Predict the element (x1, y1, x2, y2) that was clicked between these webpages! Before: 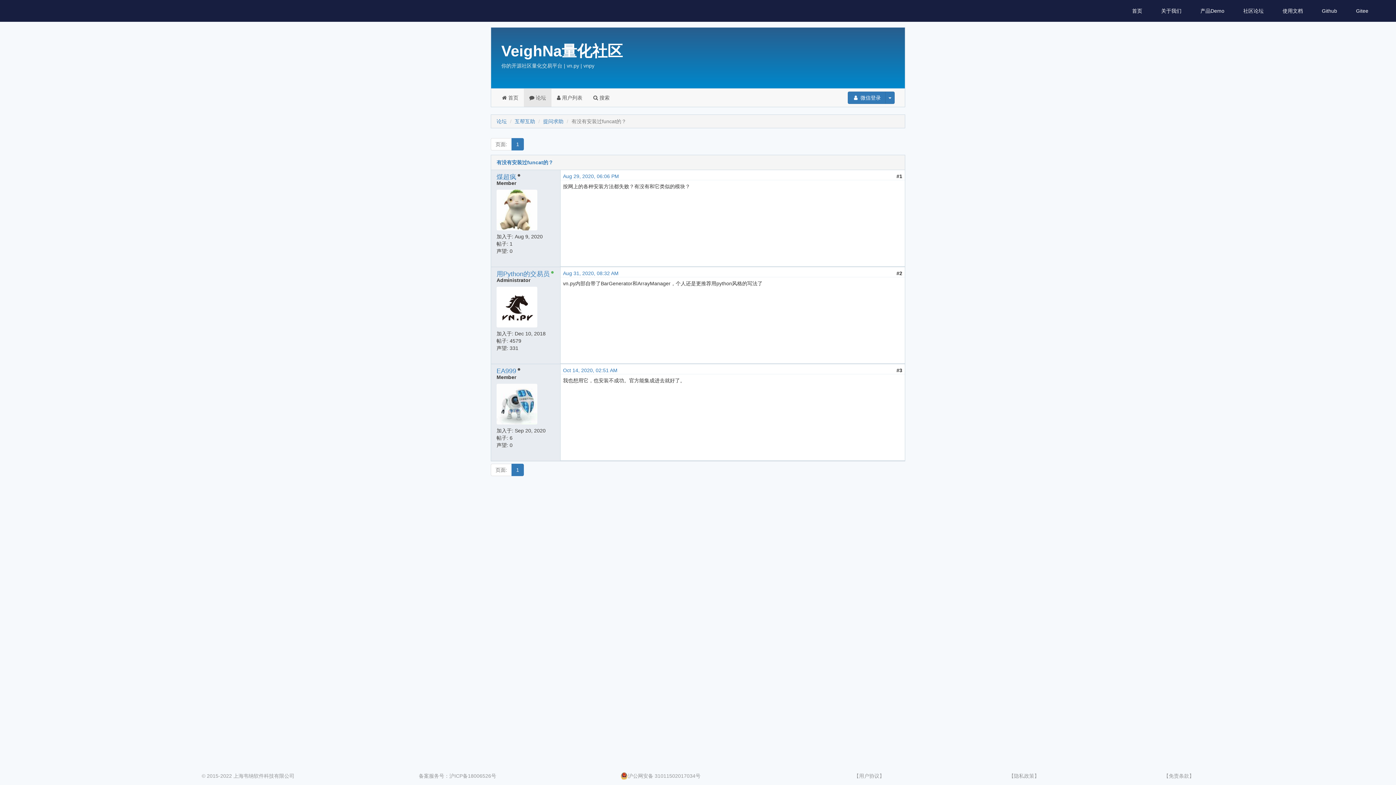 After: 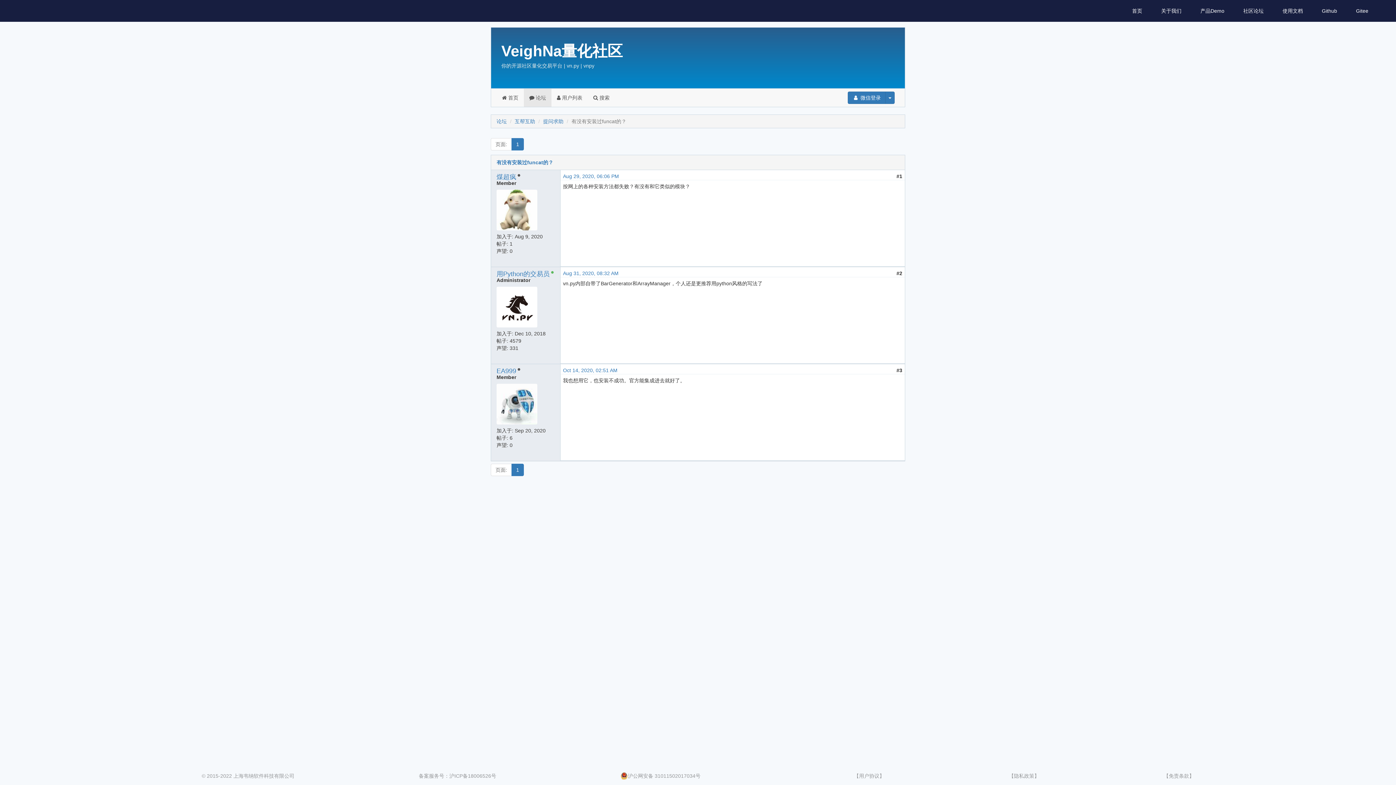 Action: bbox: (1356, 0, 1368, 21) label: Gitee